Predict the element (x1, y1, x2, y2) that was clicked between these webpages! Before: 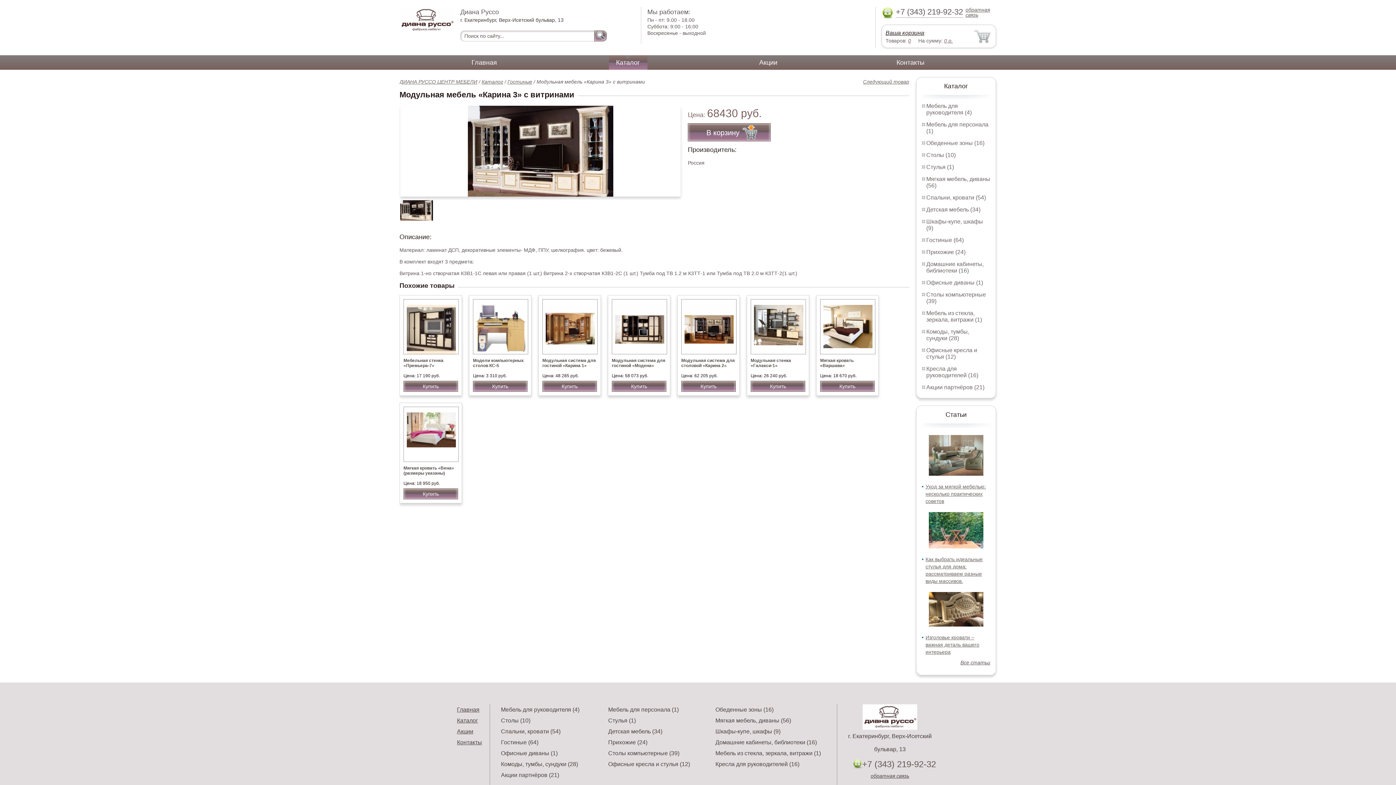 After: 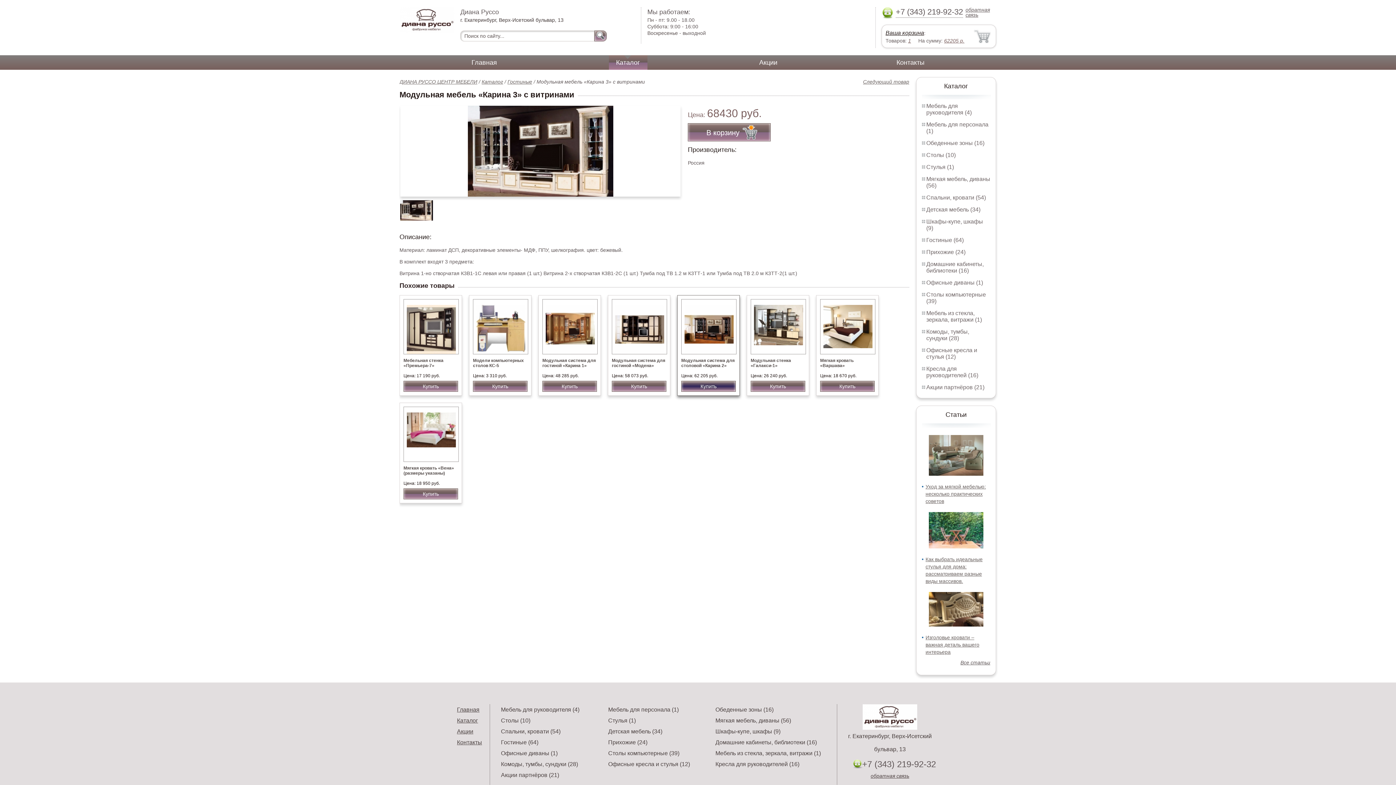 Action: label: Купить bbox: (681, 381, 736, 392)